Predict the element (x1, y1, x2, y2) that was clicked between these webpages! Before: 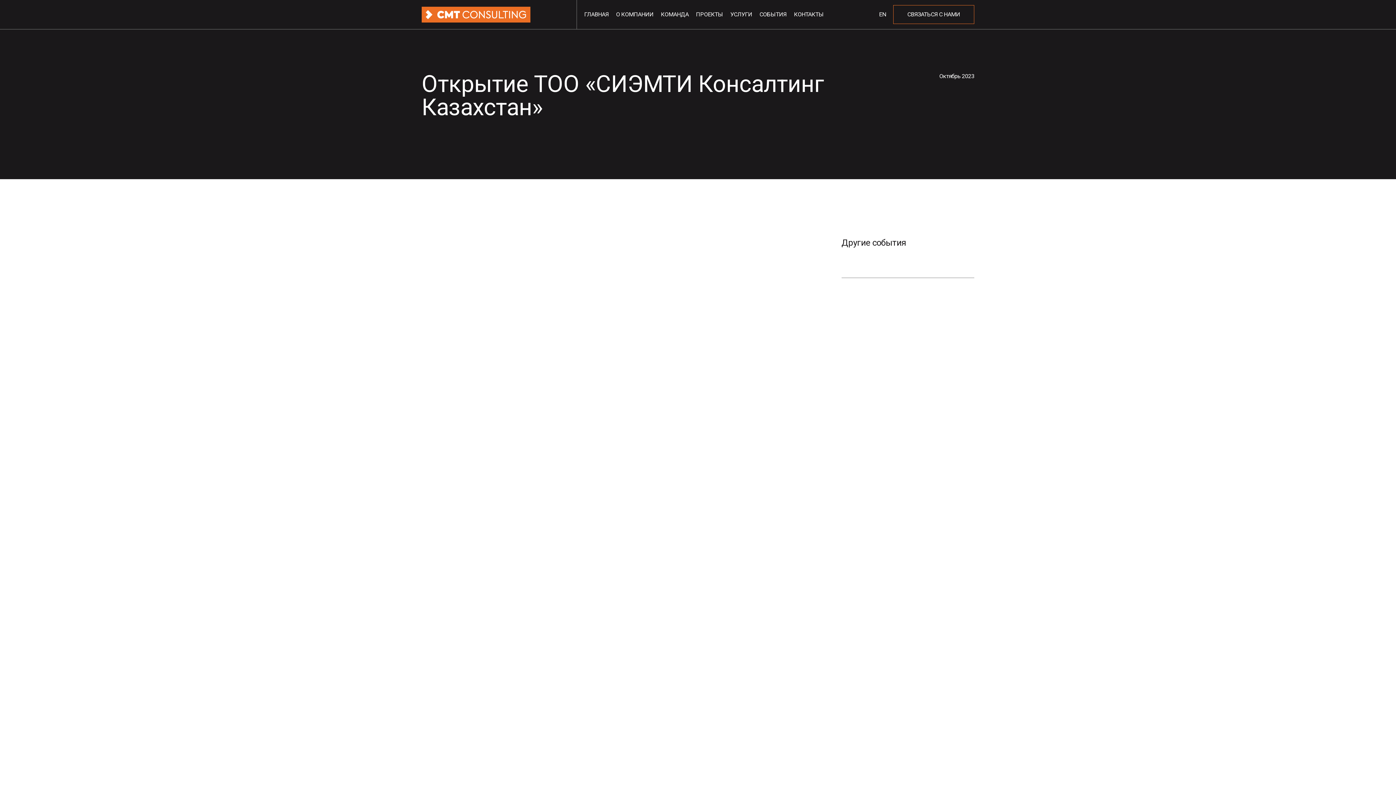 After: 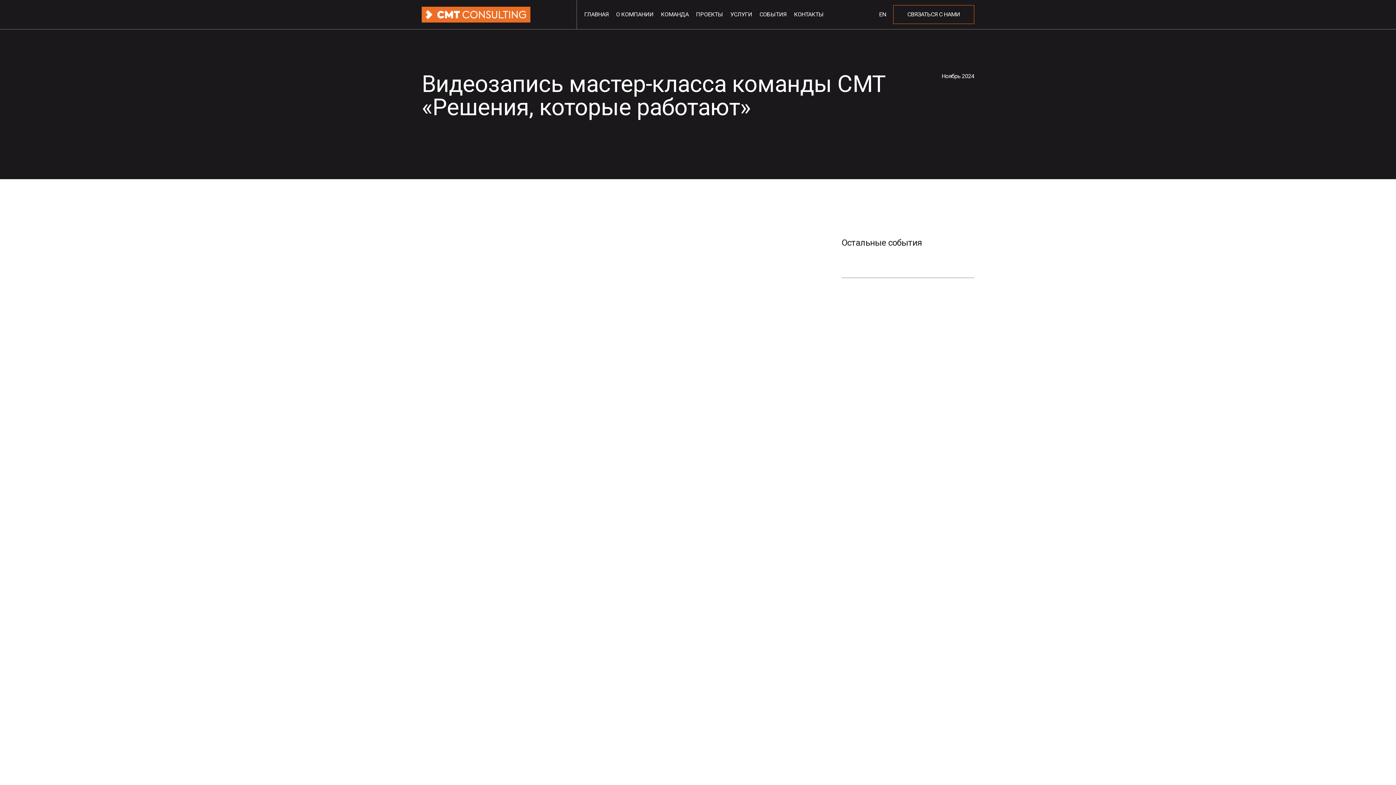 Action: bbox: (841, 278, 974, 306) label: Видеозапись мастер-класса команды CMT «Решения, которые работают»